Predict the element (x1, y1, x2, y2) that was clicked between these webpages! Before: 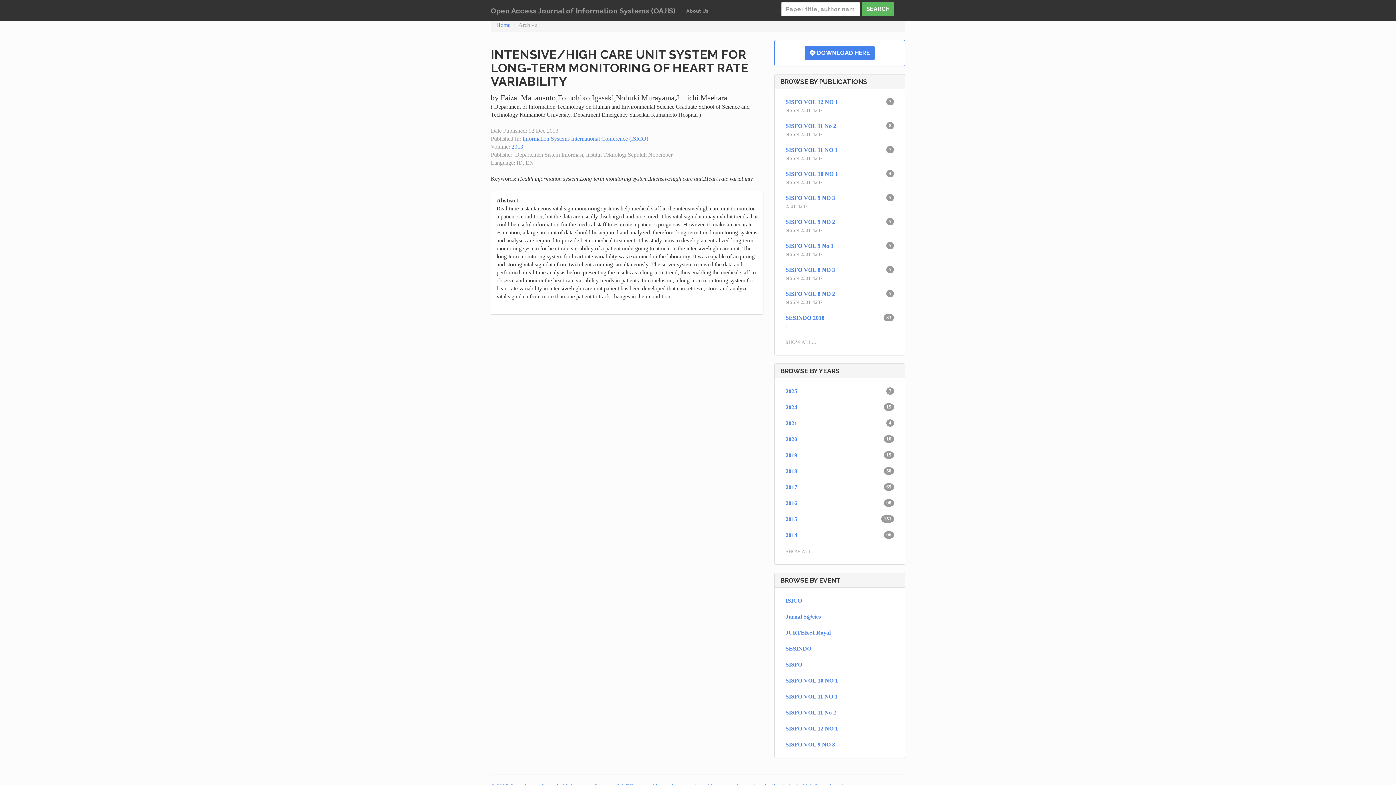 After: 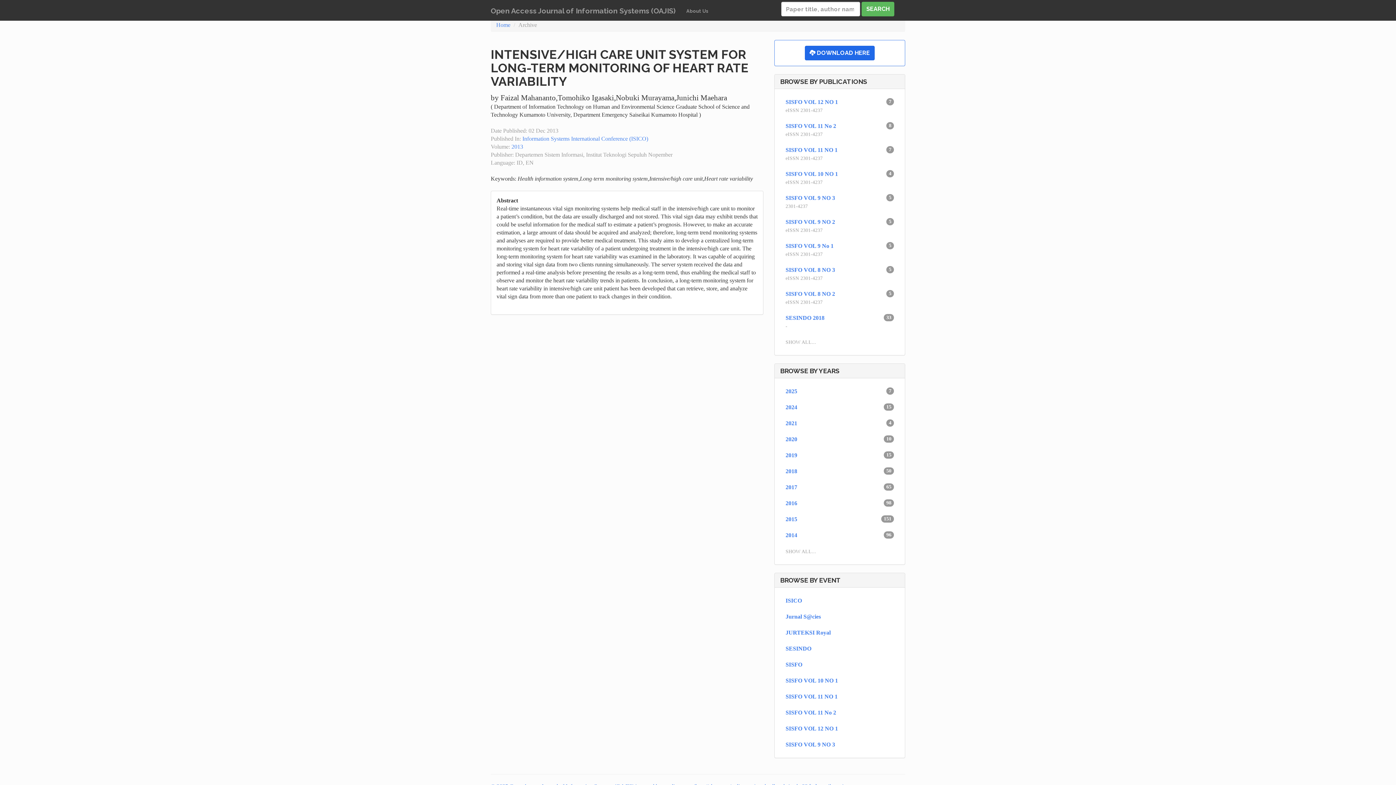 Action: bbox: (805, 45, 874, 60) label:  DOWNLOAD HERE